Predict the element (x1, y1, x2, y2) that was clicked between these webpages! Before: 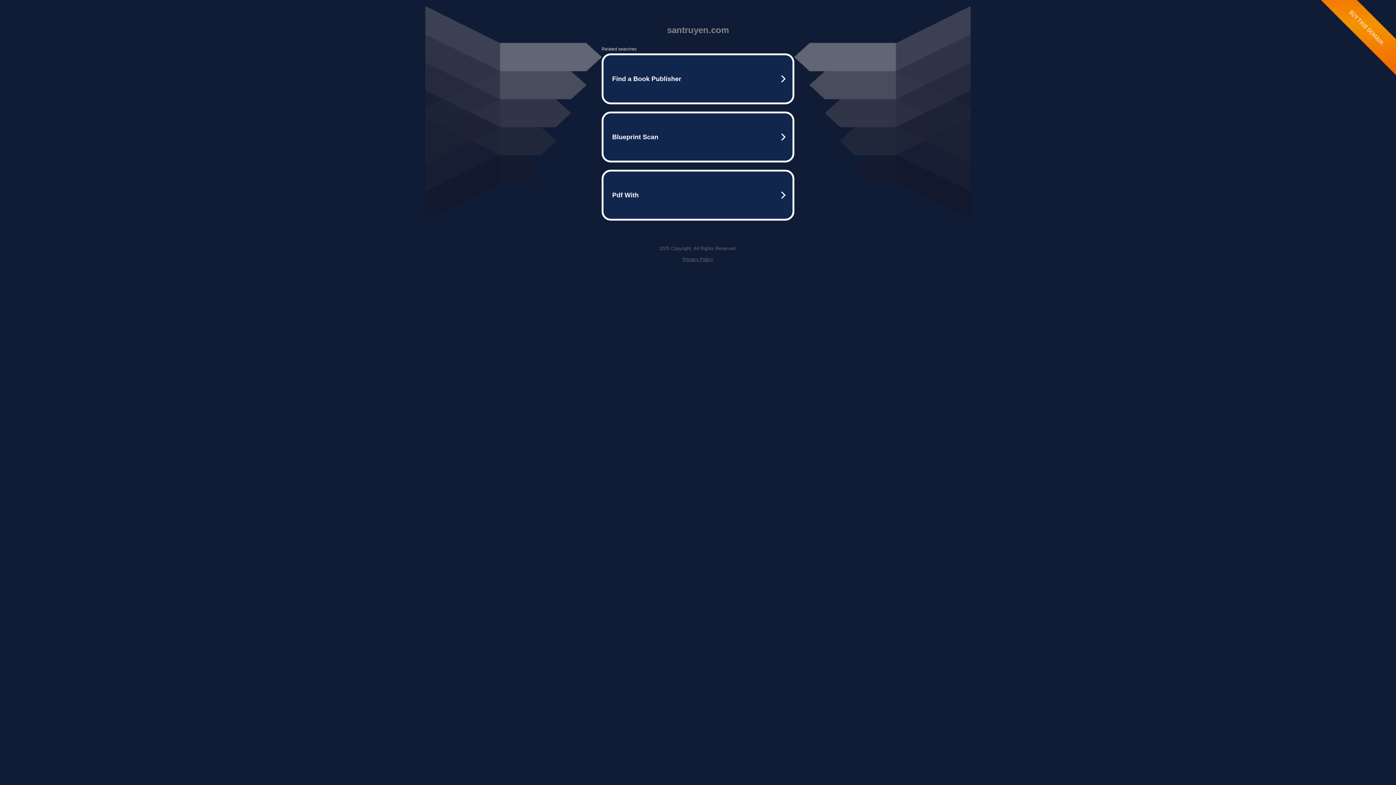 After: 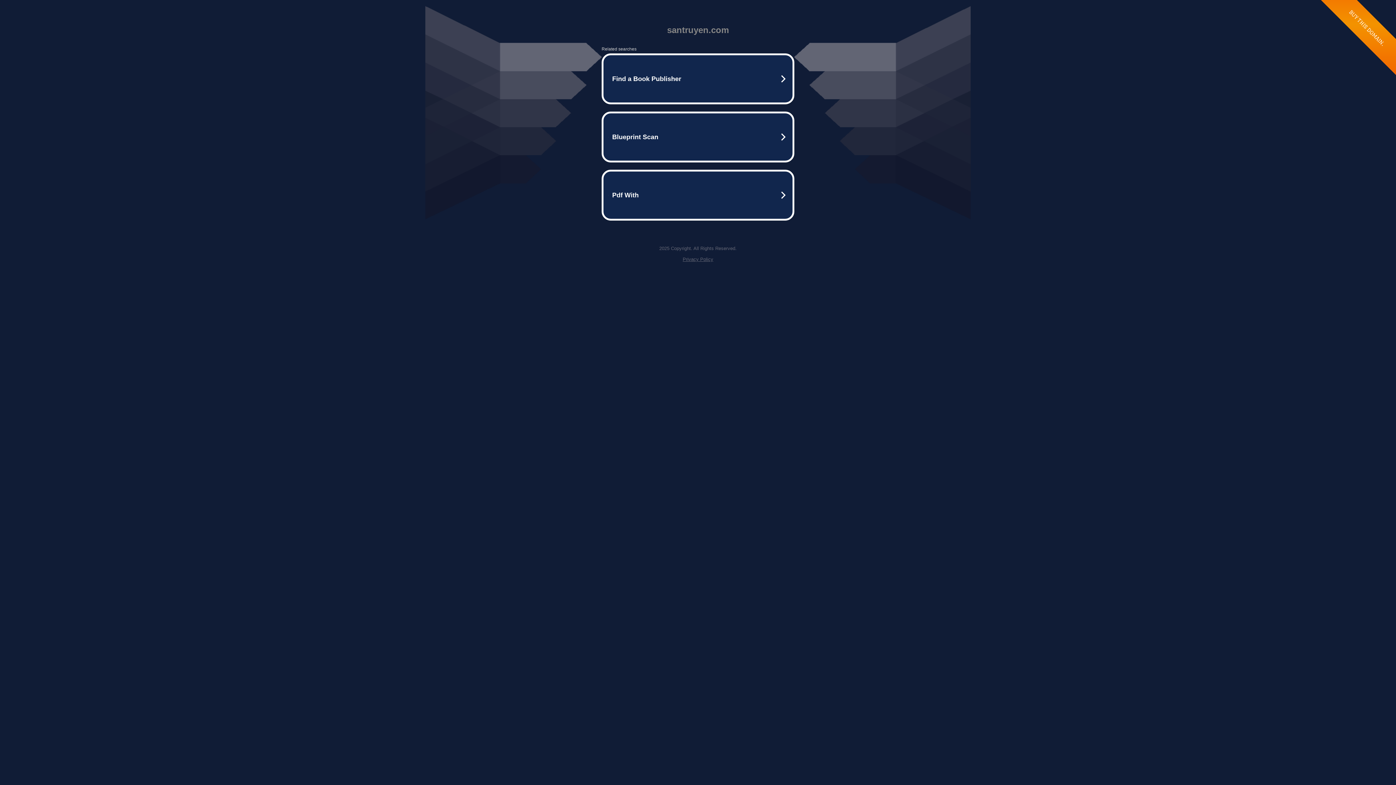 Action: bbox: (682, 256, 713, 262) label: Privacy Policy